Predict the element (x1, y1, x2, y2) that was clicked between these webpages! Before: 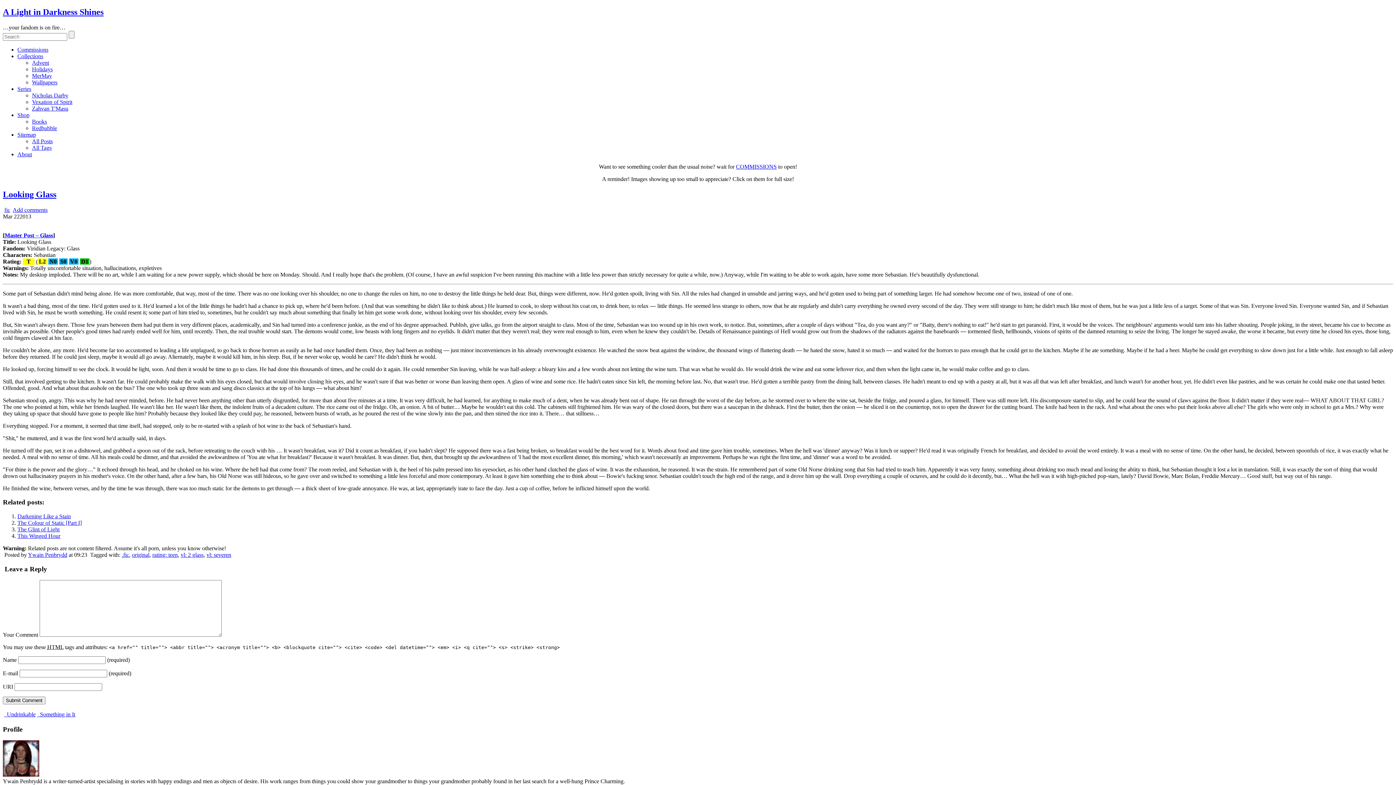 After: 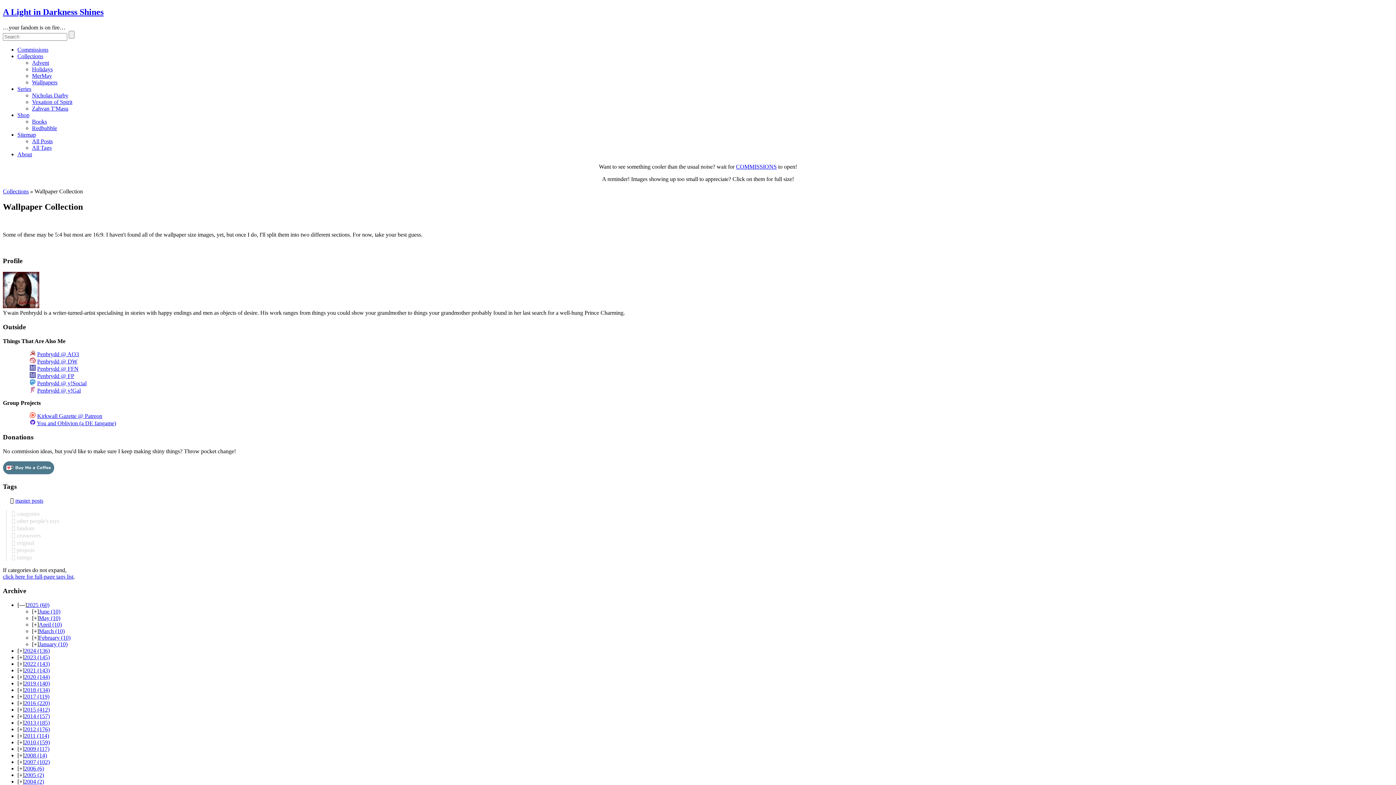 Action: label: Wallpapers bbox: (32, 79, 57, 85)